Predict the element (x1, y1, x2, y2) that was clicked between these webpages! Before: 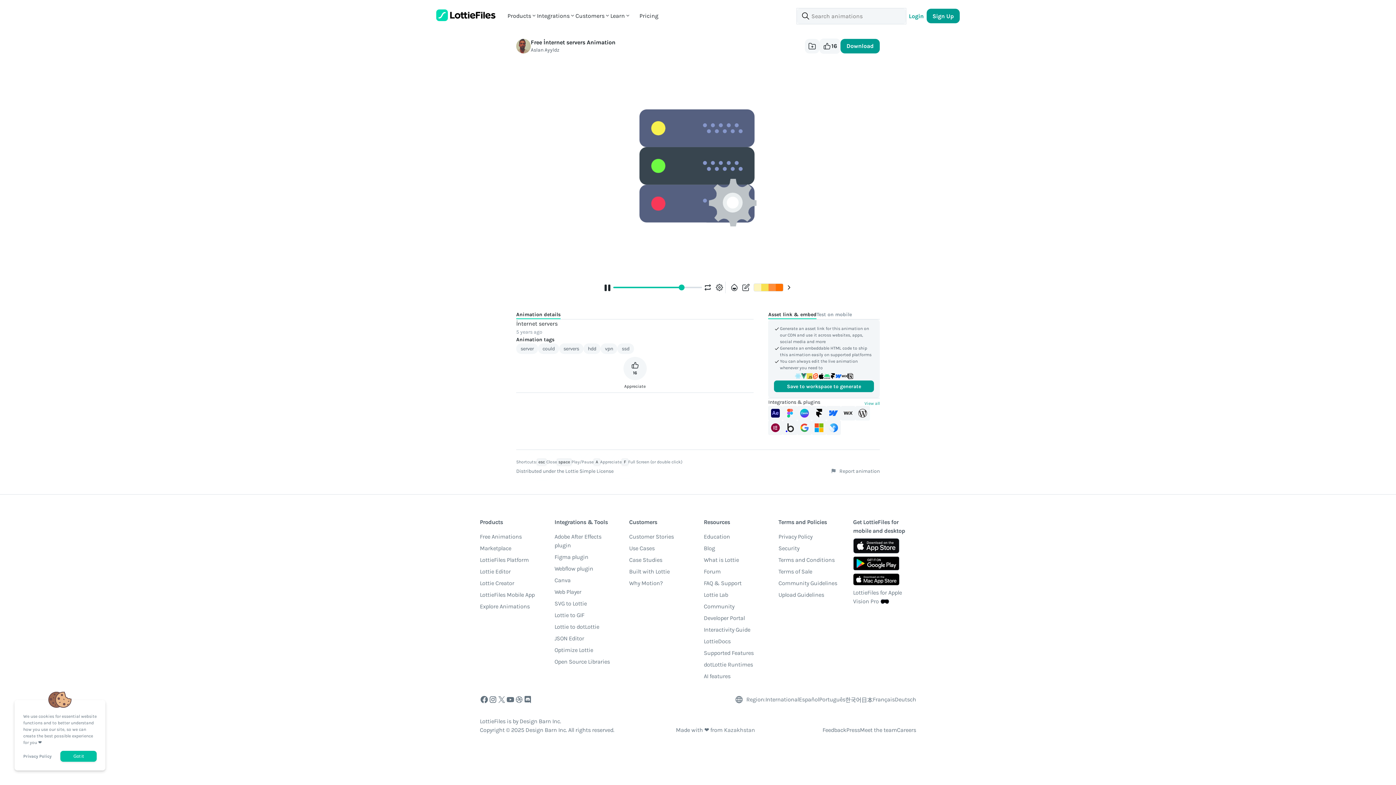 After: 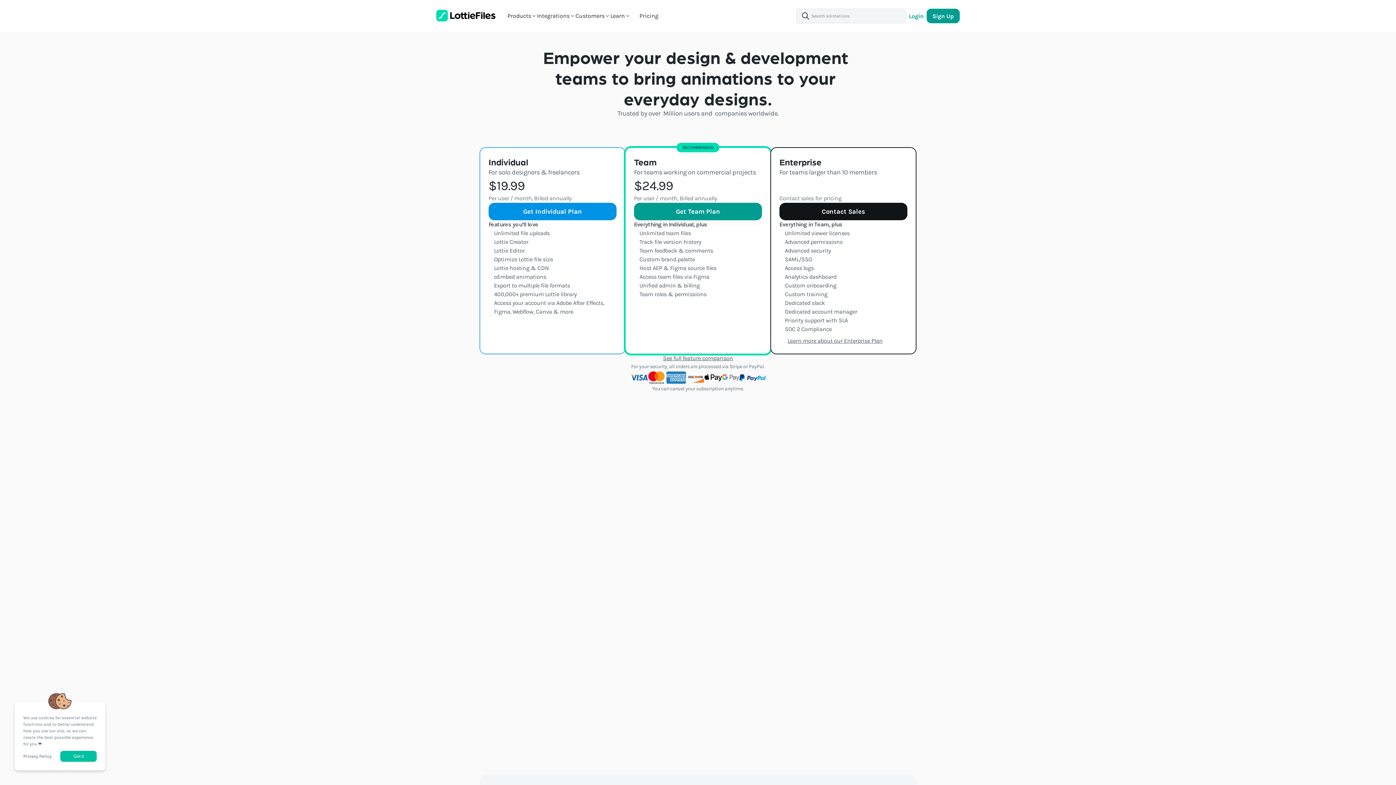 Action: label: Pricing bbox: (639, 0, 658, 32)